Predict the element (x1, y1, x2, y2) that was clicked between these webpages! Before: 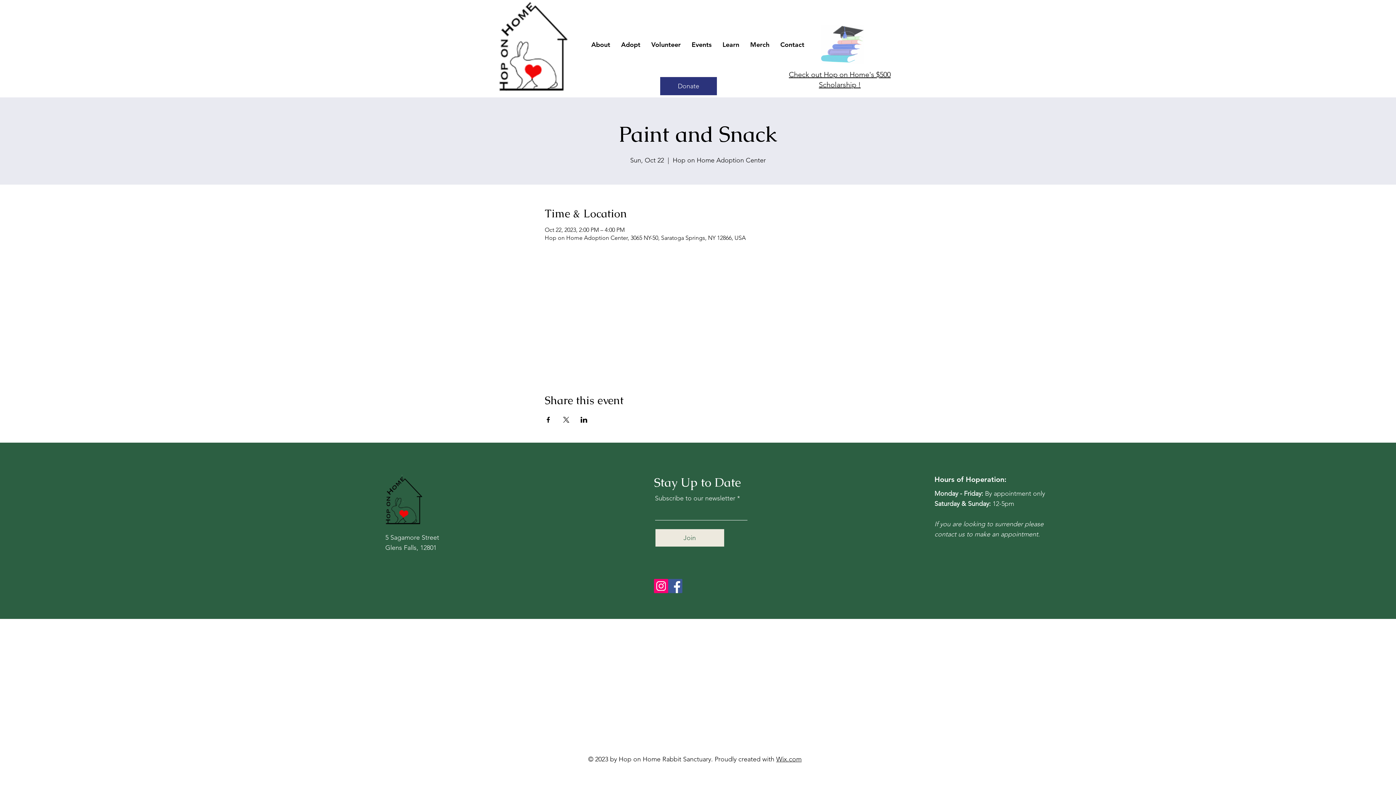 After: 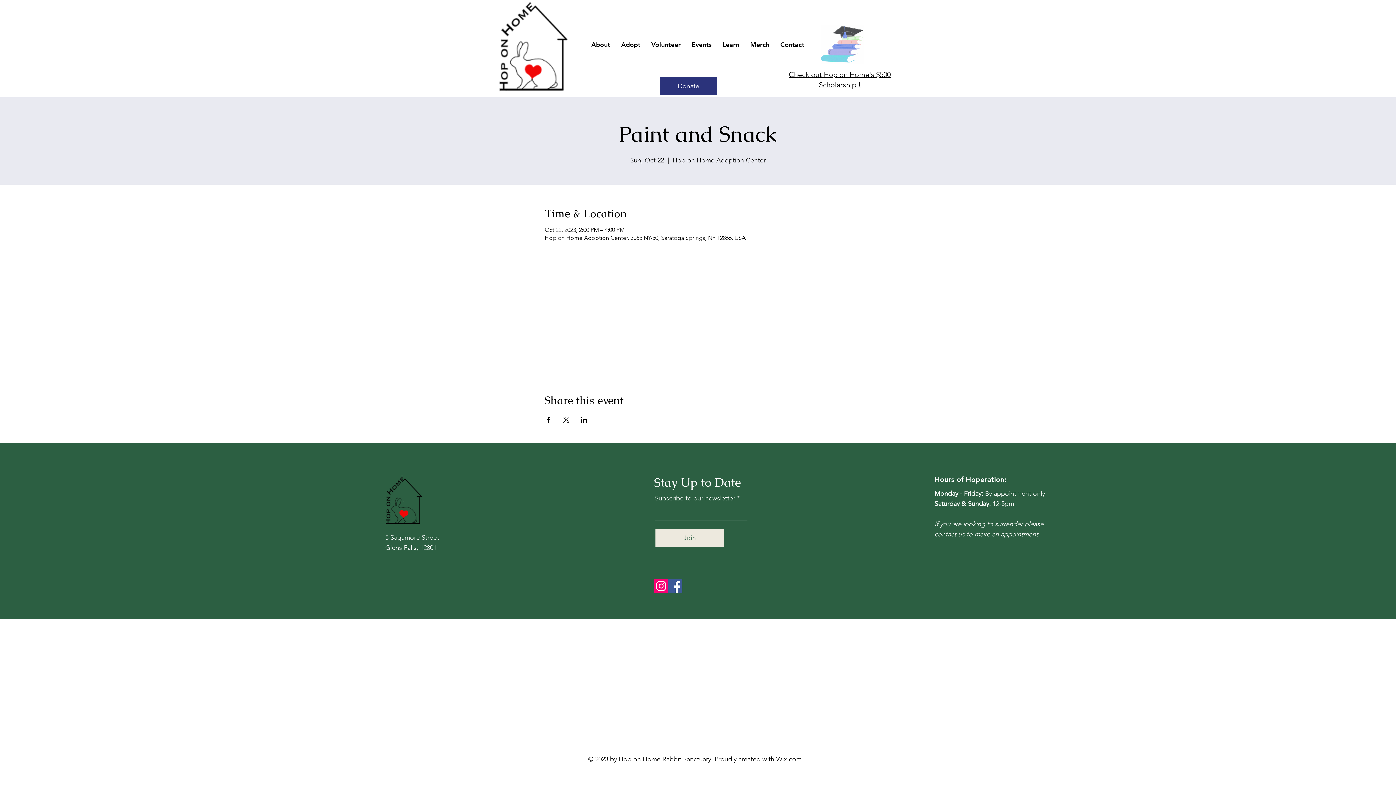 Action: bbox: (820, 25, 864, 63)